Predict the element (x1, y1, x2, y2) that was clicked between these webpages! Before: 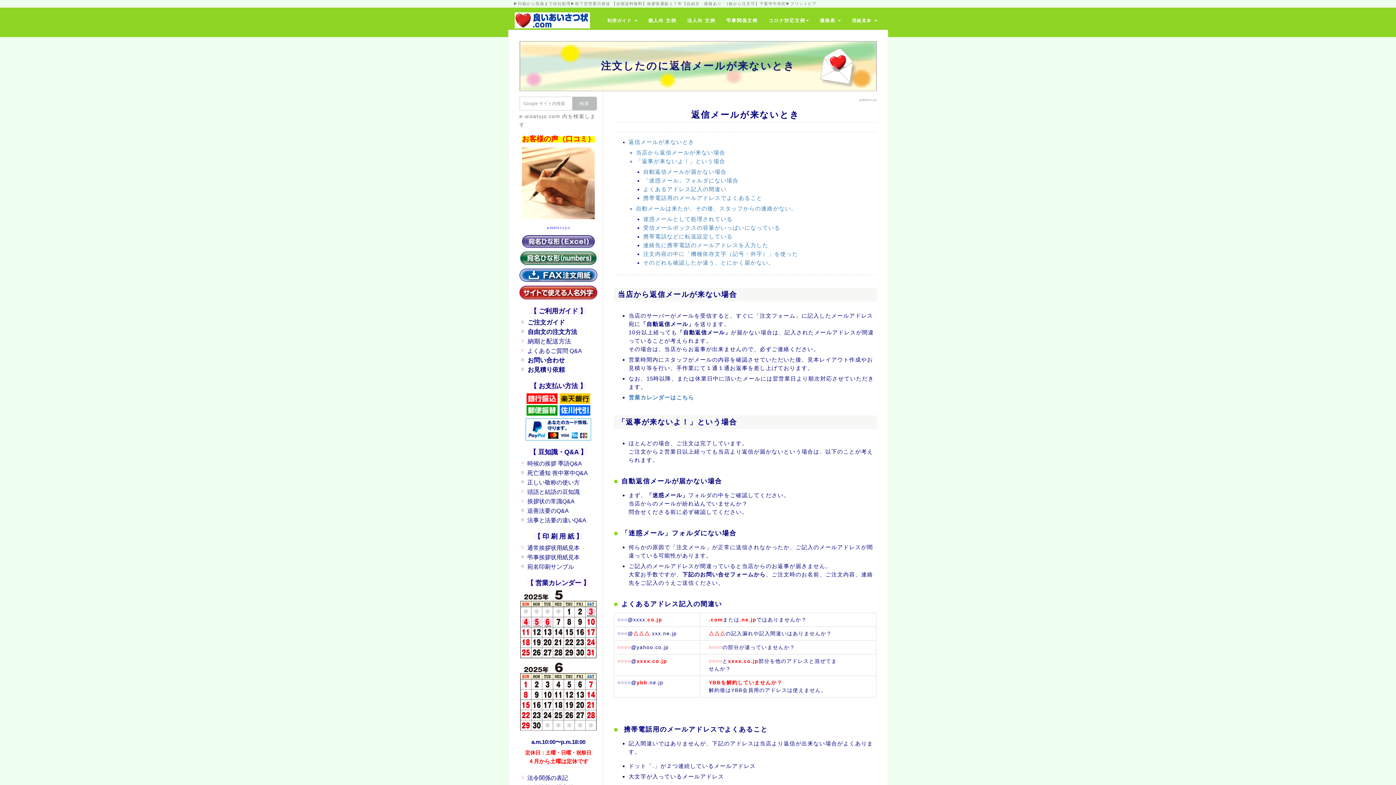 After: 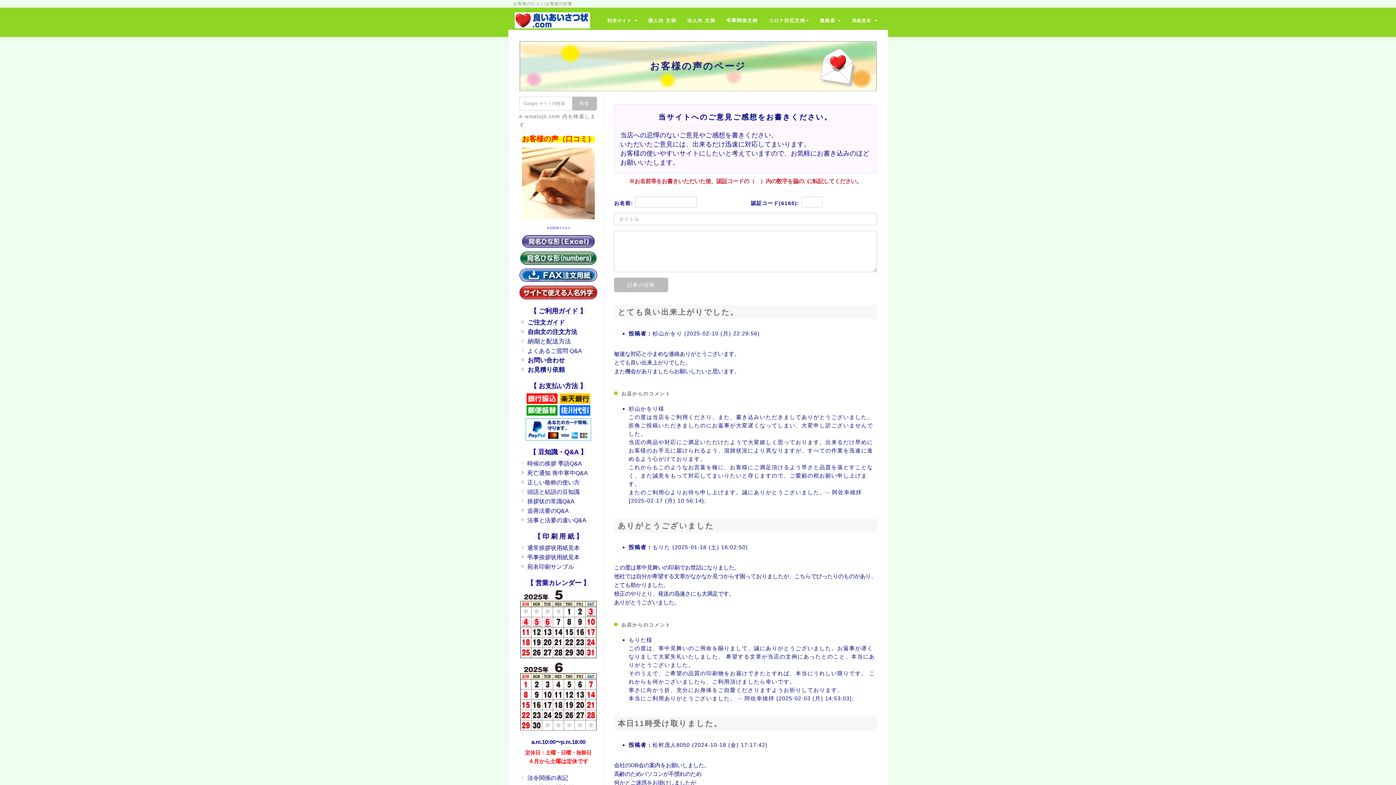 Action: label: お客様の声（口コミ） bbox: (522, 136, 594, 142)